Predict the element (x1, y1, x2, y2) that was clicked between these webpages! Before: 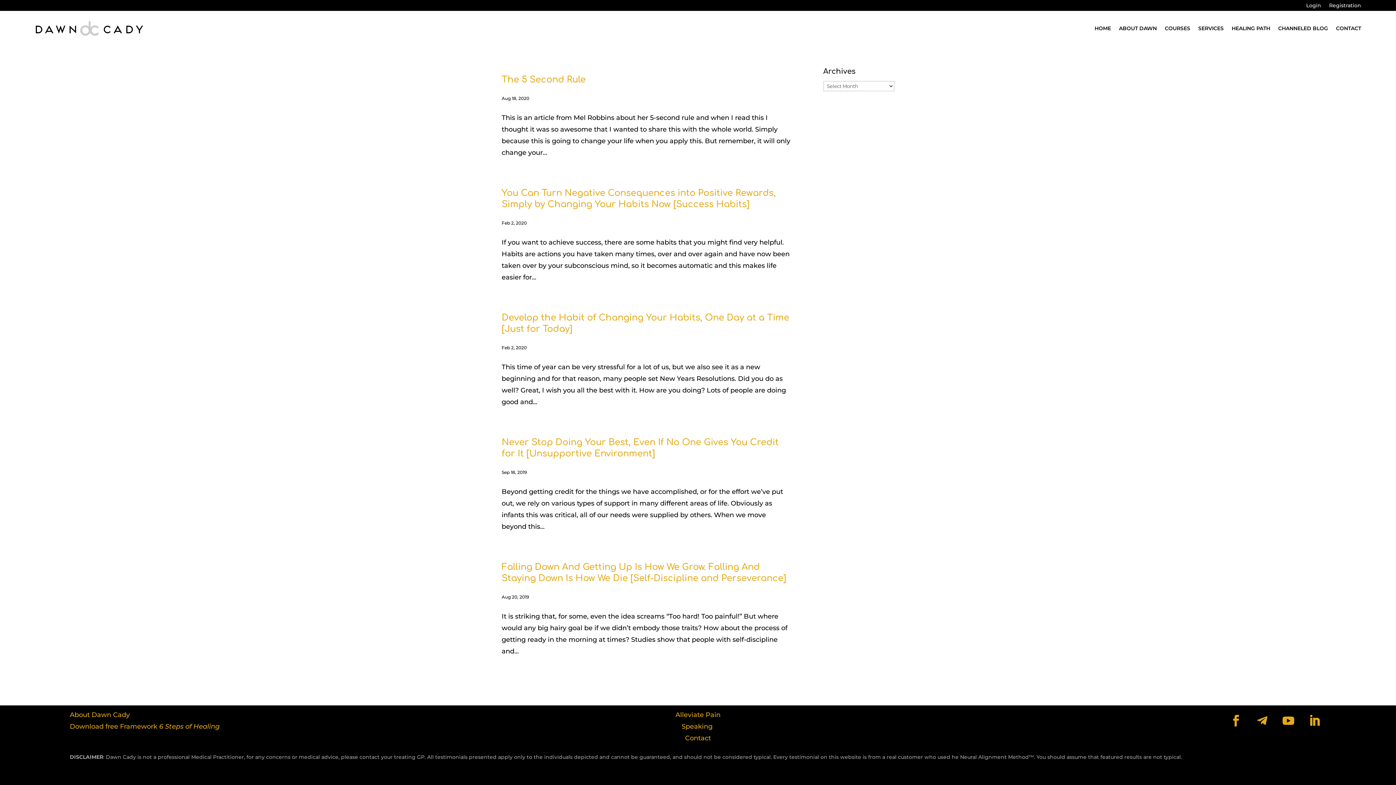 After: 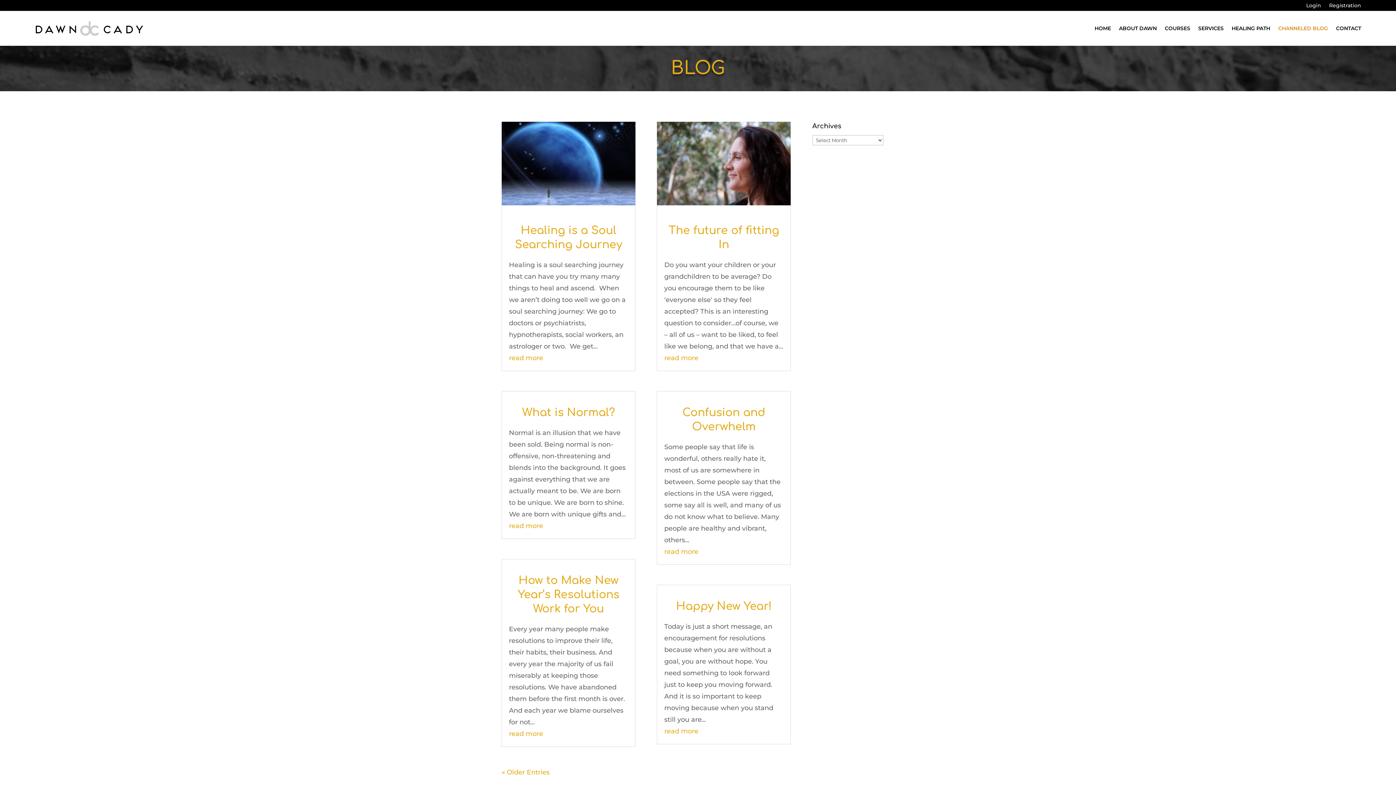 Action: bbox: (1278, 14, 1328, 42) label: CHANNELED BLOG